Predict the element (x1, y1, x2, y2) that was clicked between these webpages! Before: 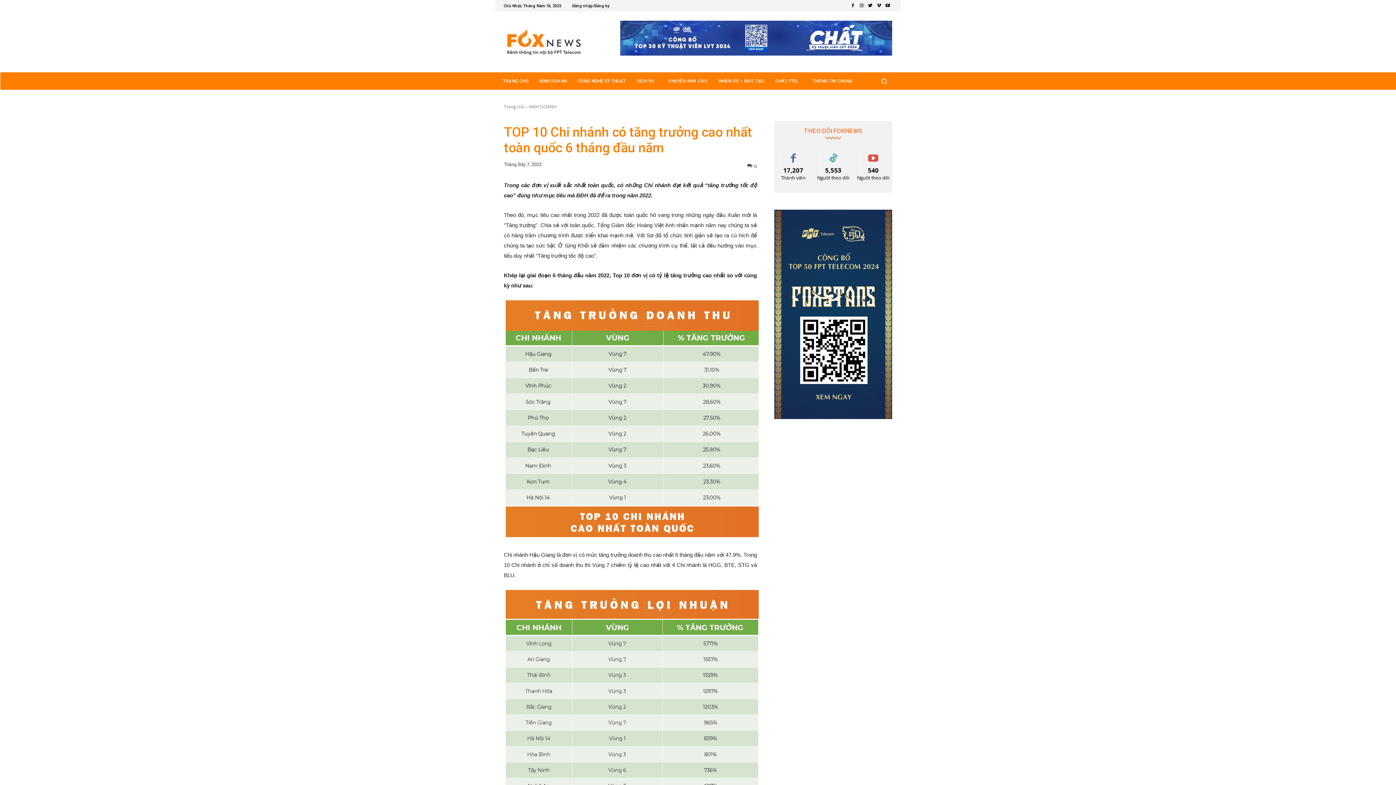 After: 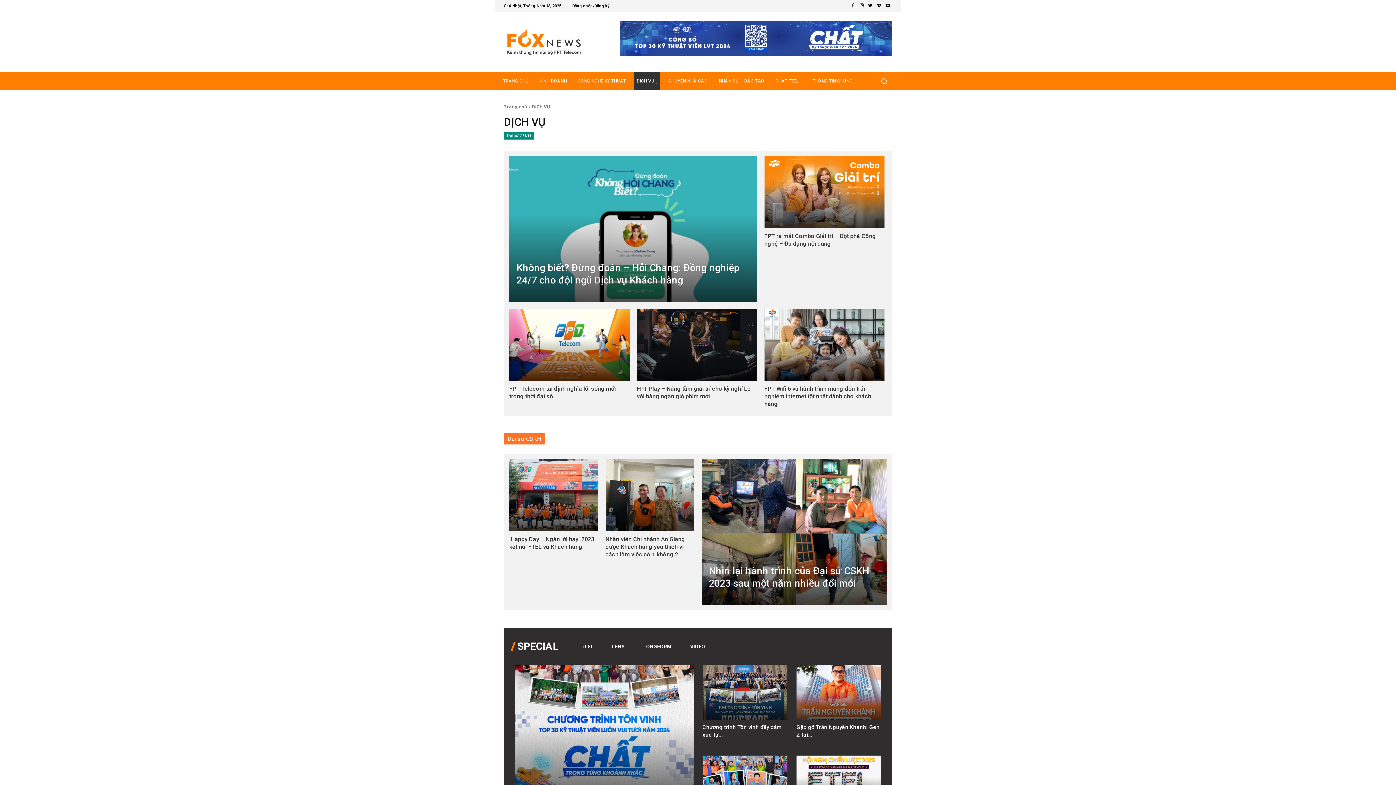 Action: label: DỊCH VỤ bbox: (634, 72, 660, 89)